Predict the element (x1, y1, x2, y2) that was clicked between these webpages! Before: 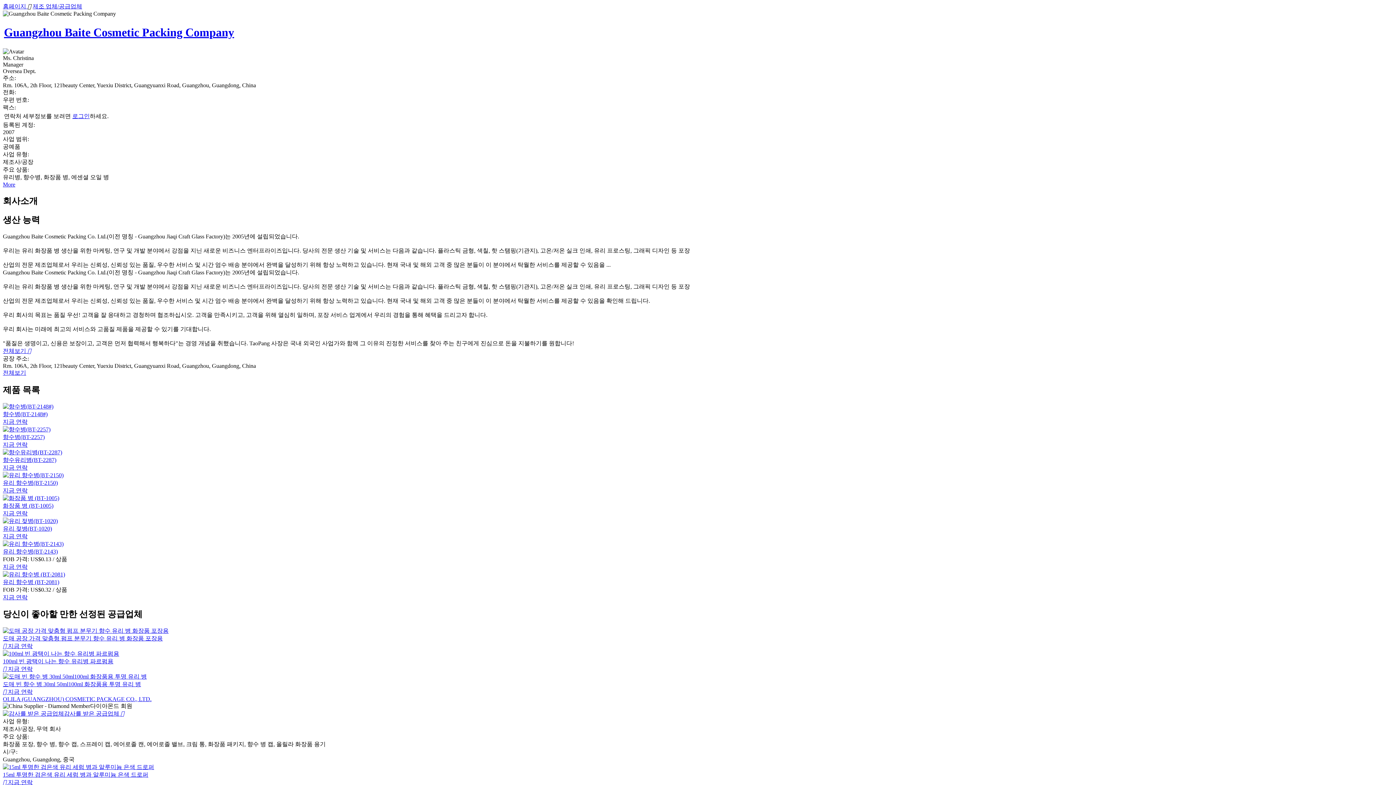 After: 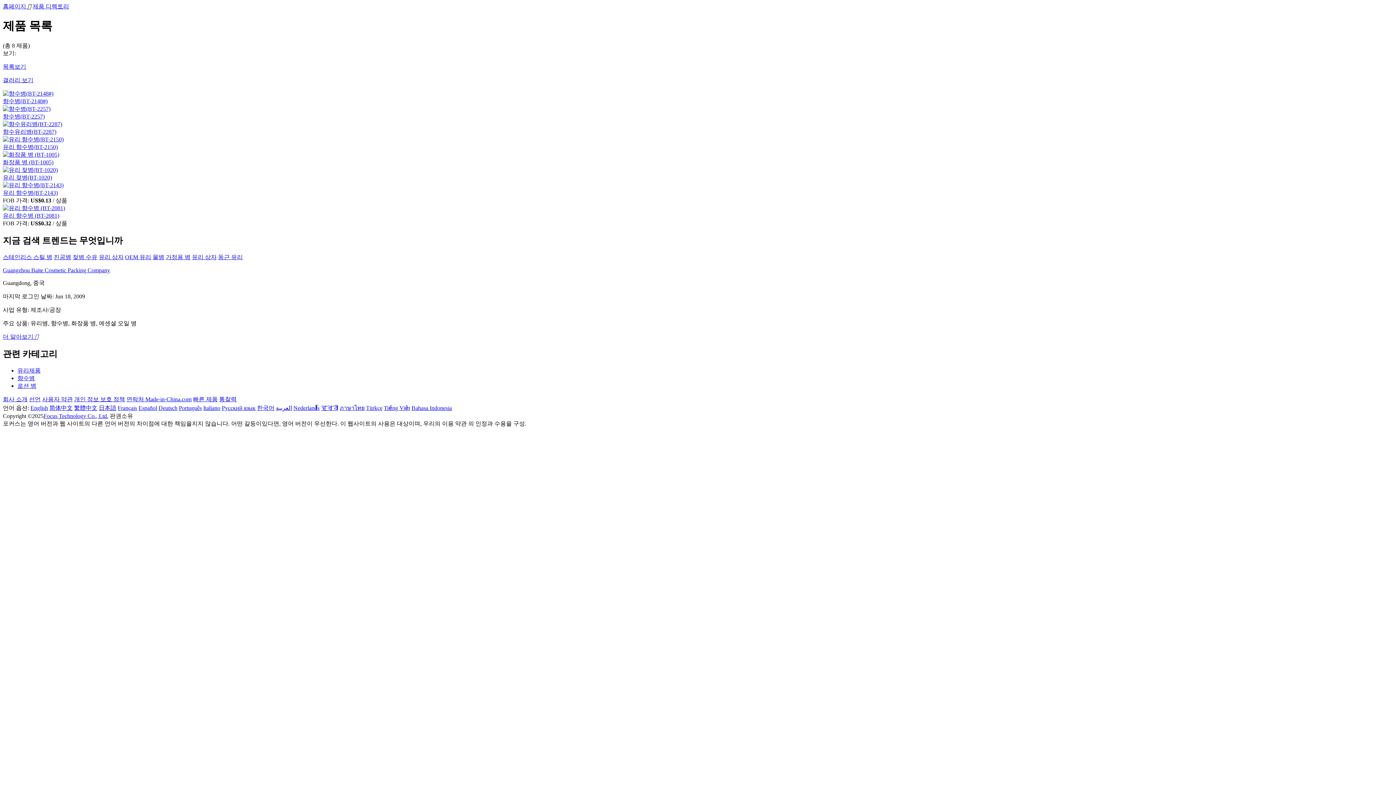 Action: label: 전체보기 bbox: (2, 369, 26, 375)